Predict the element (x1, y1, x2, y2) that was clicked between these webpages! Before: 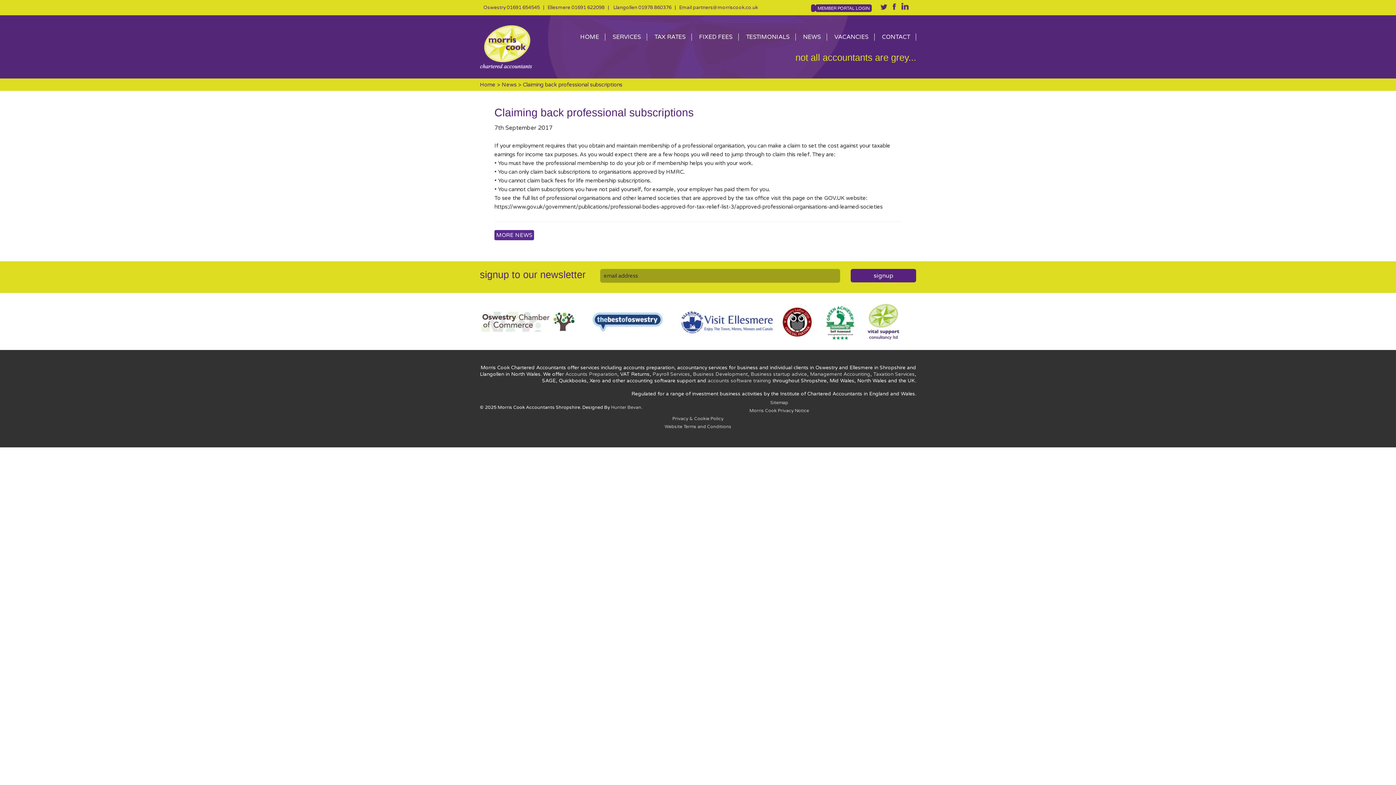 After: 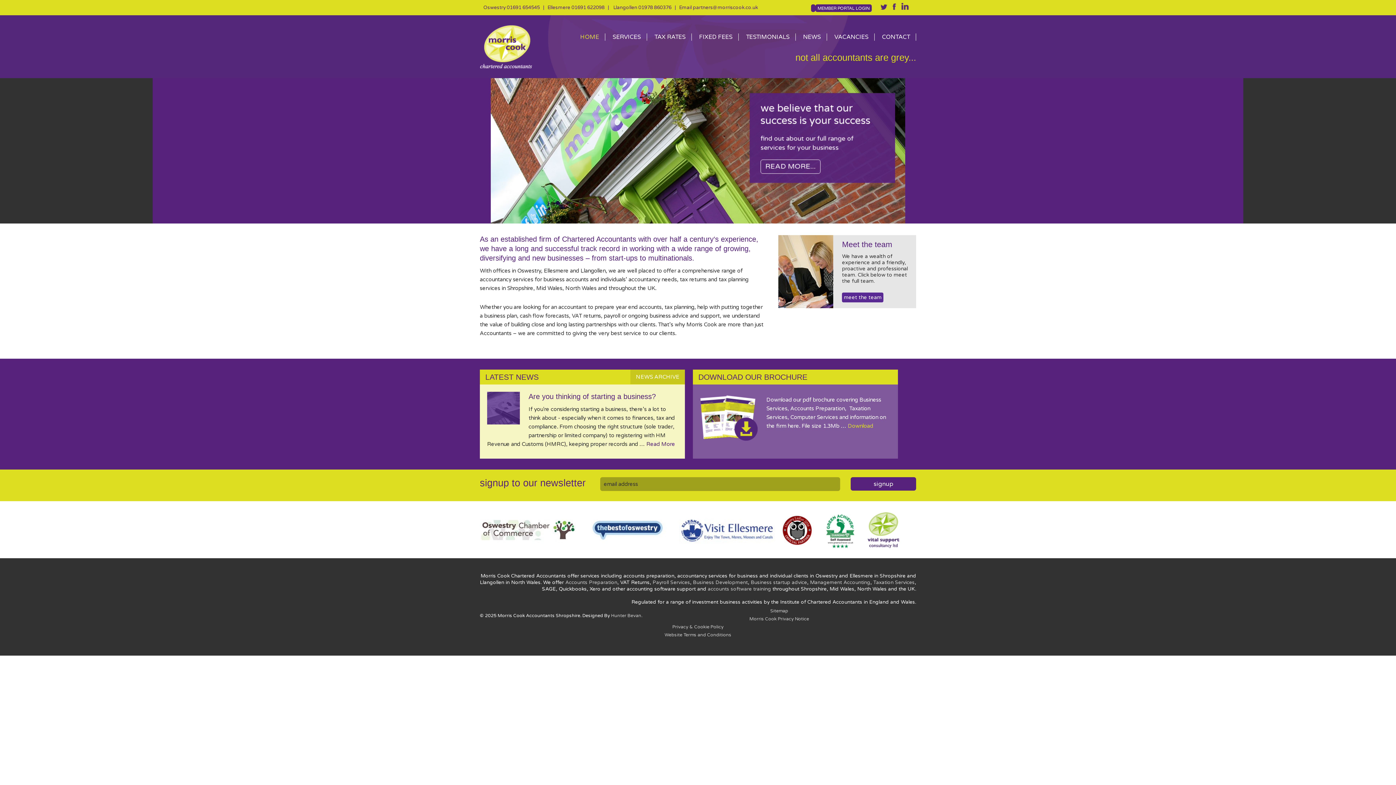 Action: bbox: (480, 15, 560, 78)